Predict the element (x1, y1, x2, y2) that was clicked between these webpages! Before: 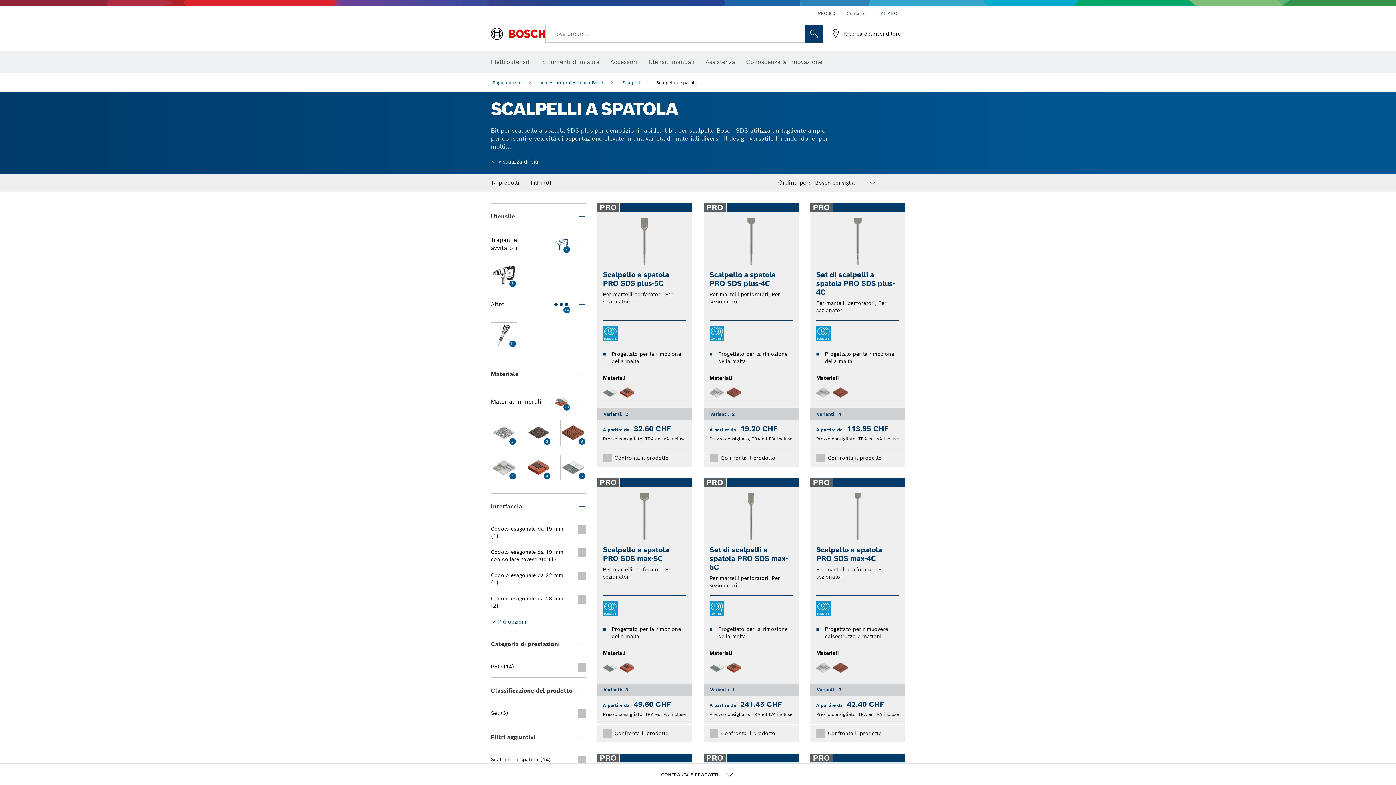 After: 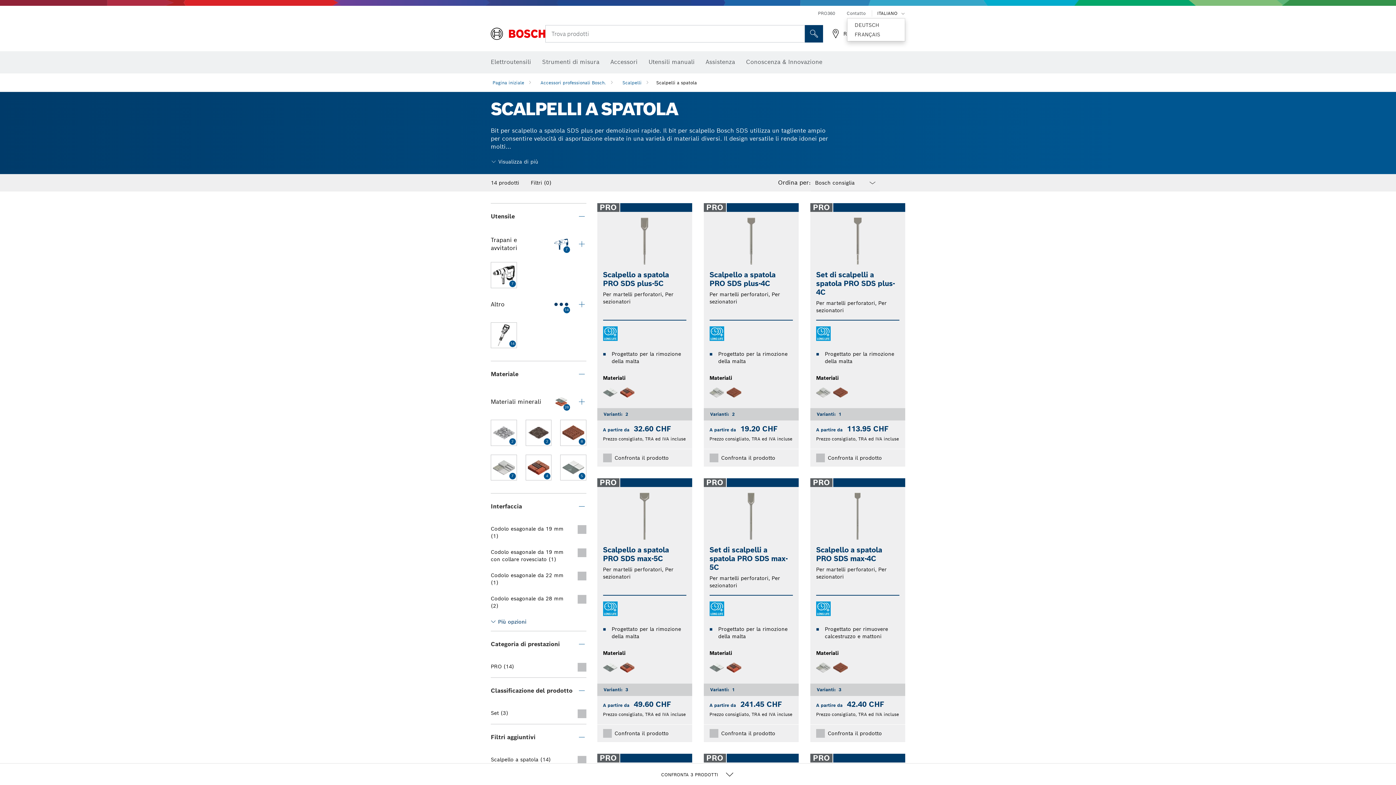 Action: bbox: (877, 10, 905, 16) label: ITALIANO 